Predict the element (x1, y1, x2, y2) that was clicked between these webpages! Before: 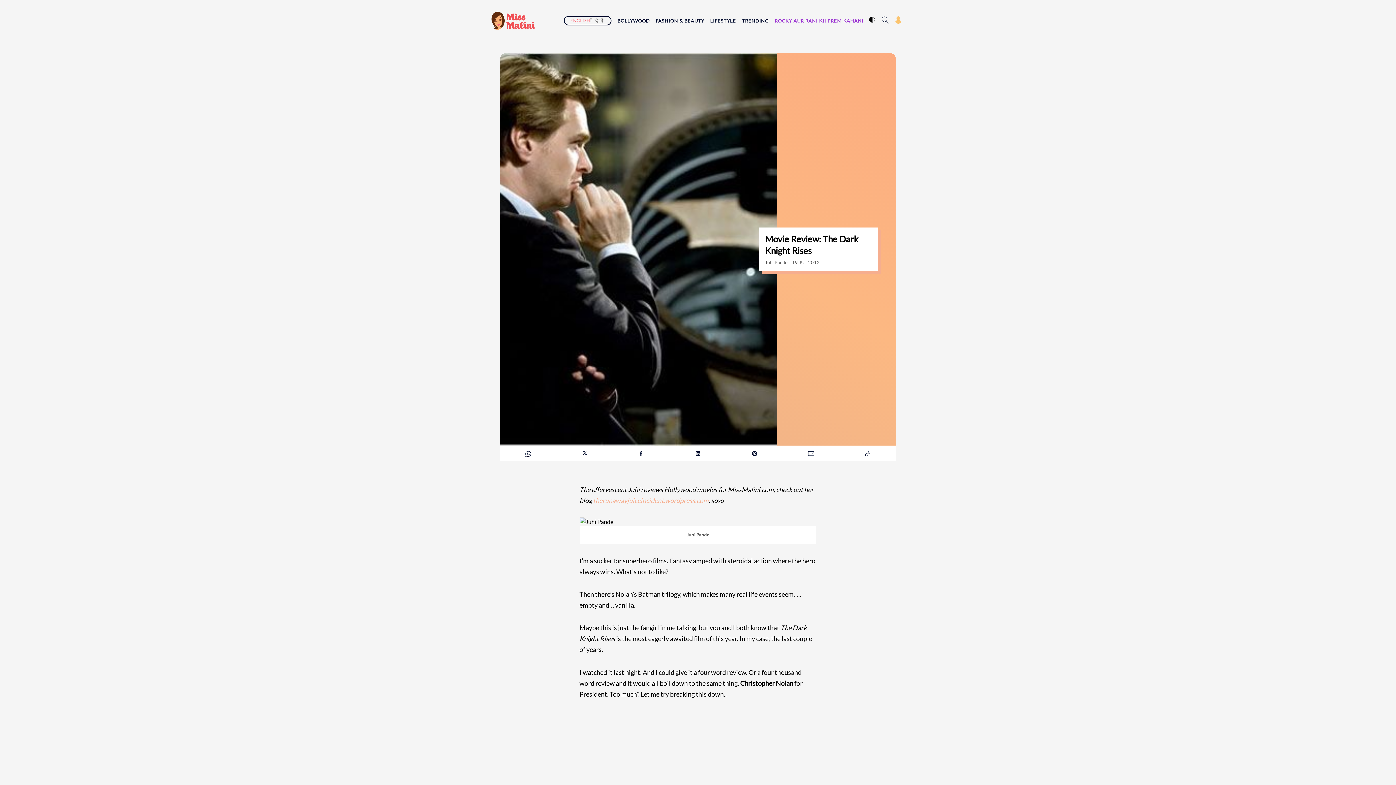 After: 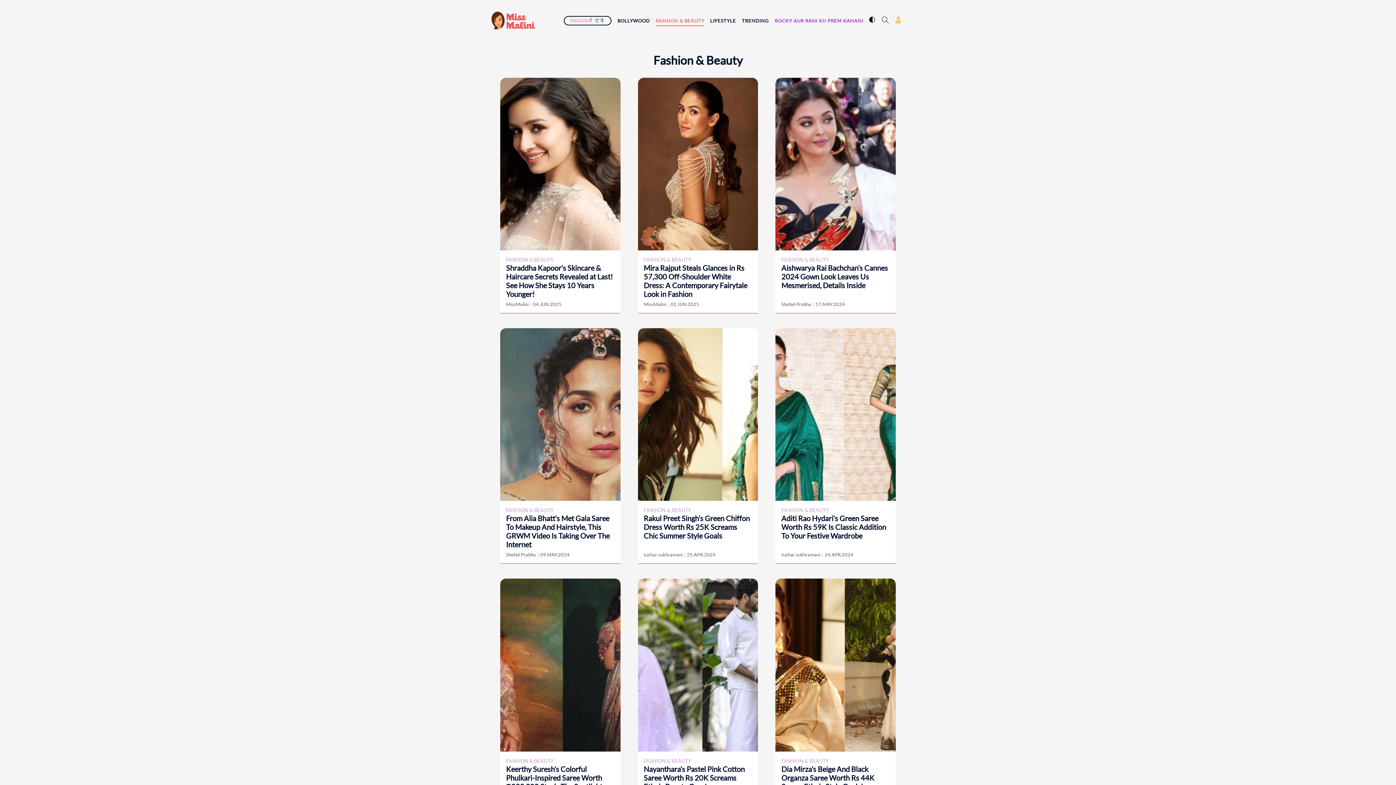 Action: label: FASHION & BEAUTY bbox: (655, 17, 704, 24)